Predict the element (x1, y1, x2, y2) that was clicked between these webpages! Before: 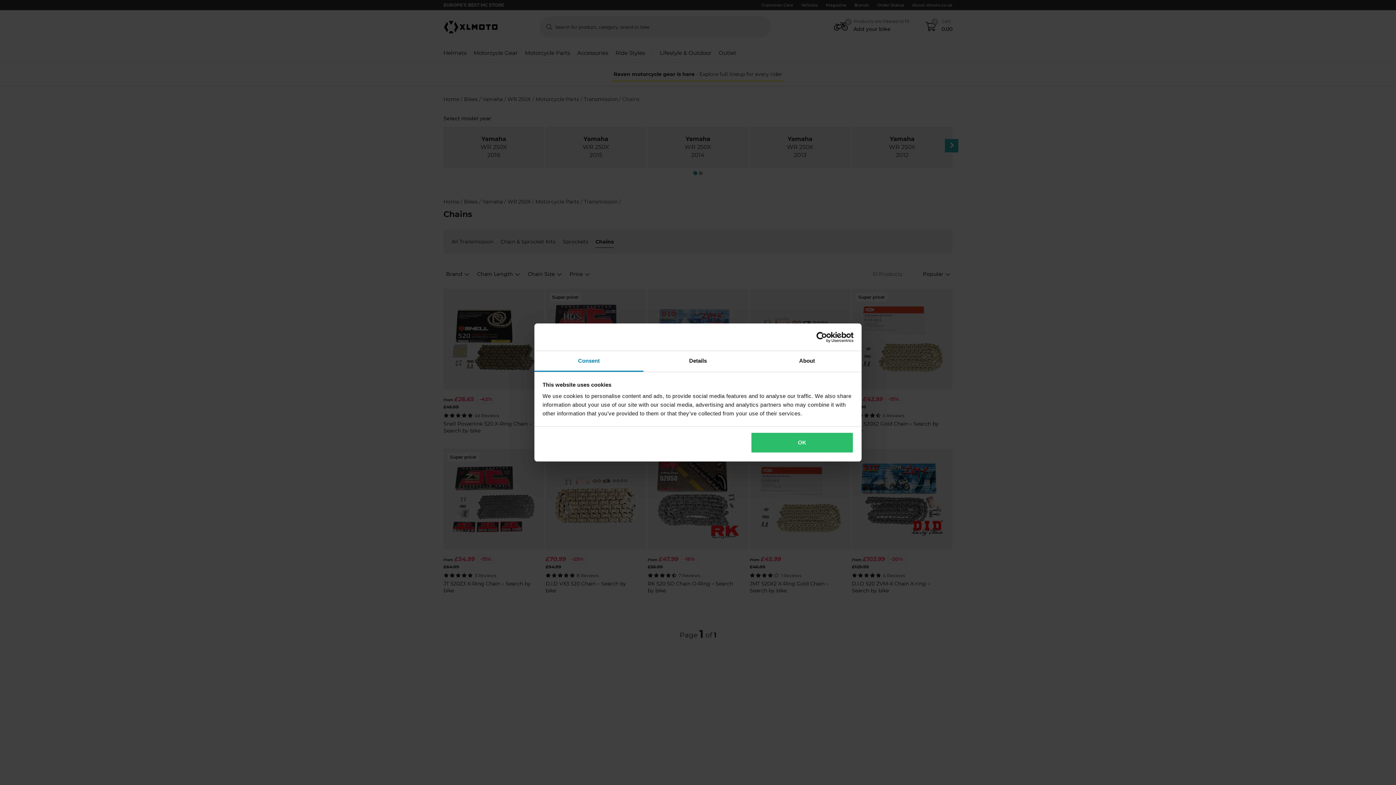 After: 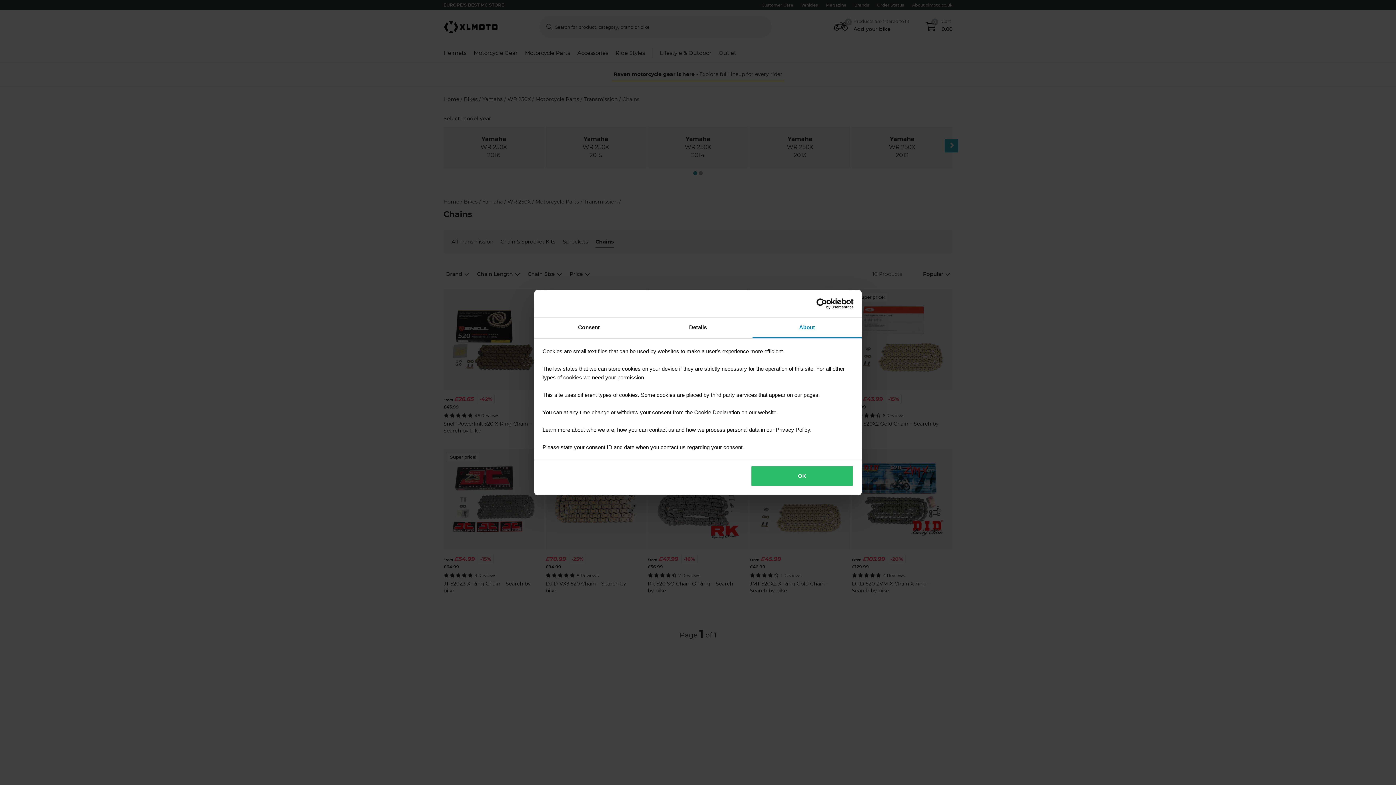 Action: bbox: (752, 351, 861, 372) label: About